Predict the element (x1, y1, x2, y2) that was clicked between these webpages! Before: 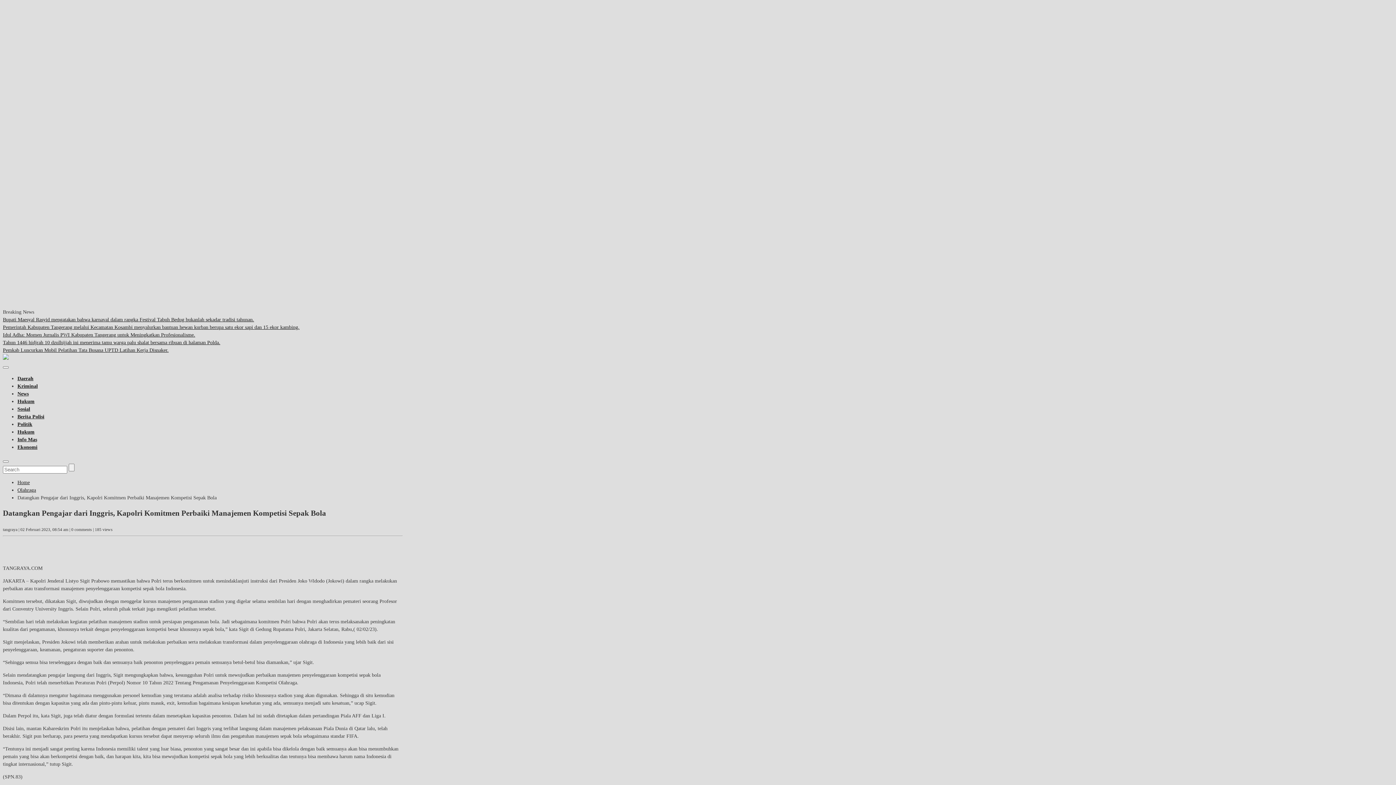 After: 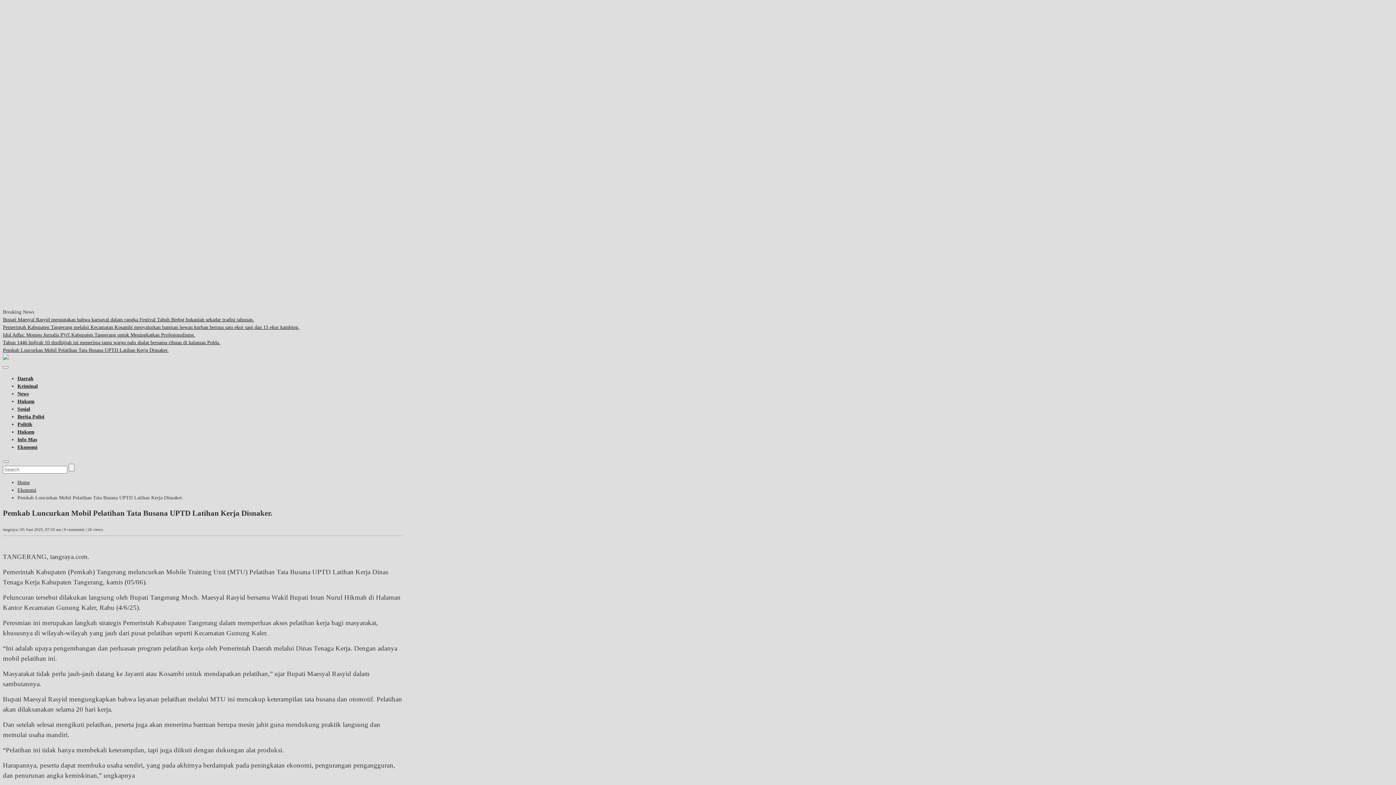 Action: bbox: (2, 347, 168, 353) label: Pemkab Luncurkan Mobil Pelatihan Tata Busana UPTD Latihan Kerja Disnaker.